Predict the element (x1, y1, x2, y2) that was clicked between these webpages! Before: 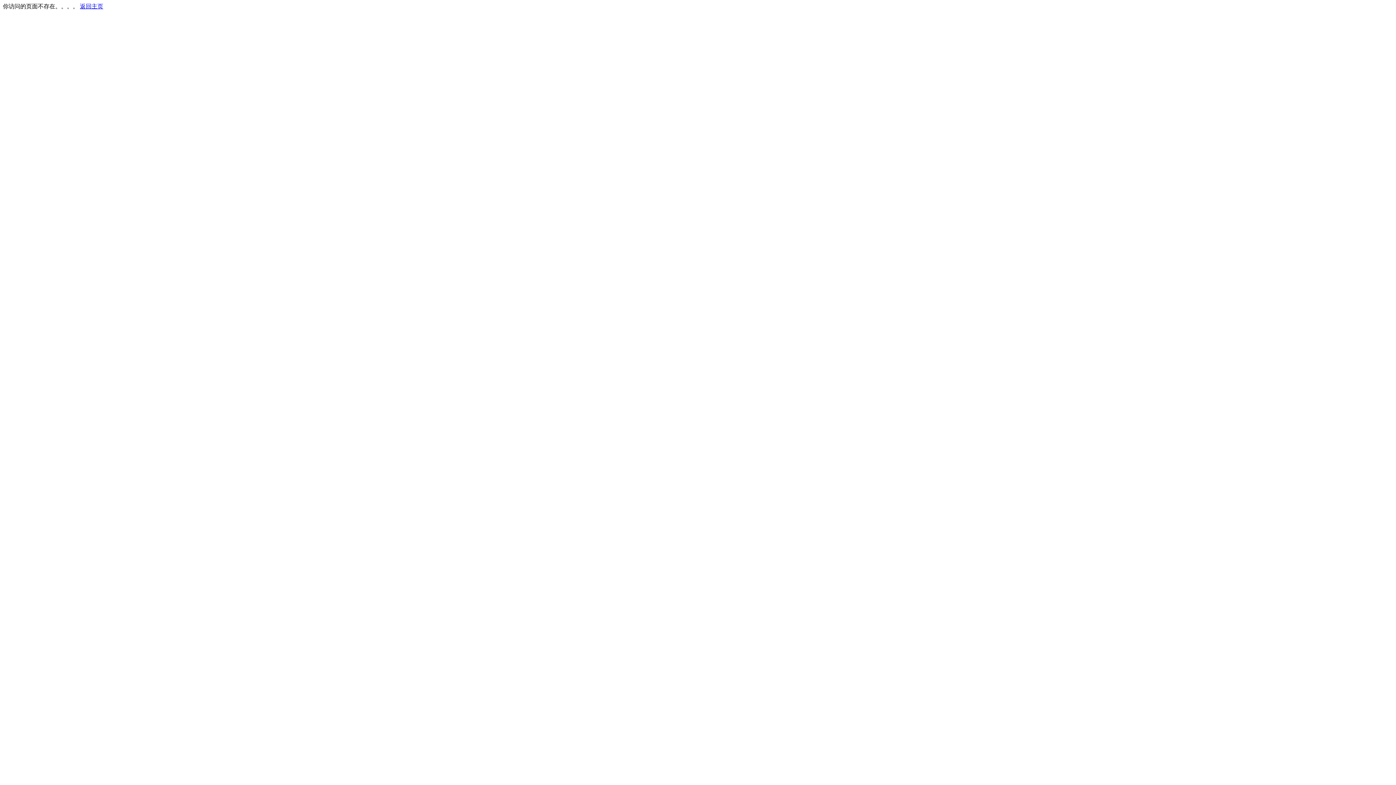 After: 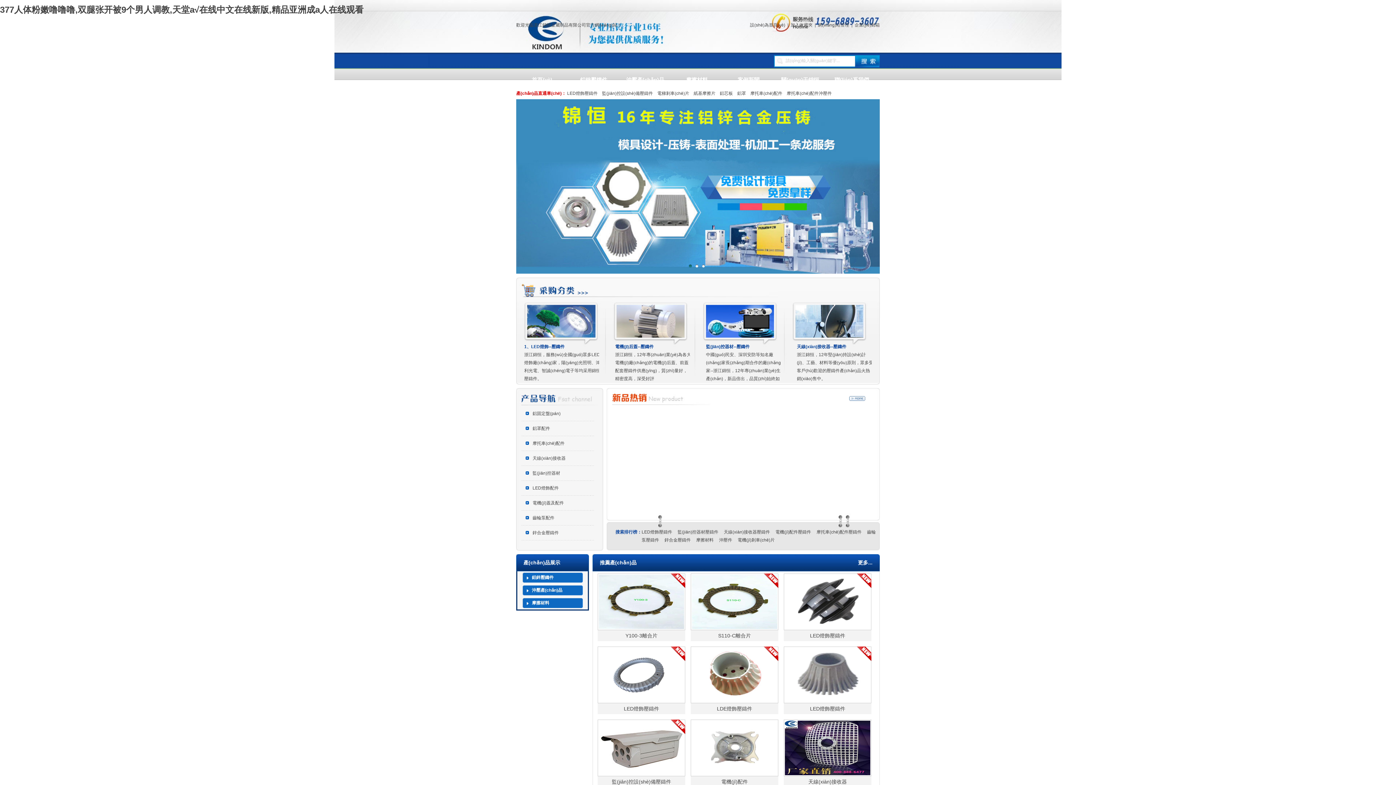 Action: label: 返回主页 bbox: (80, 3, 103, 9)